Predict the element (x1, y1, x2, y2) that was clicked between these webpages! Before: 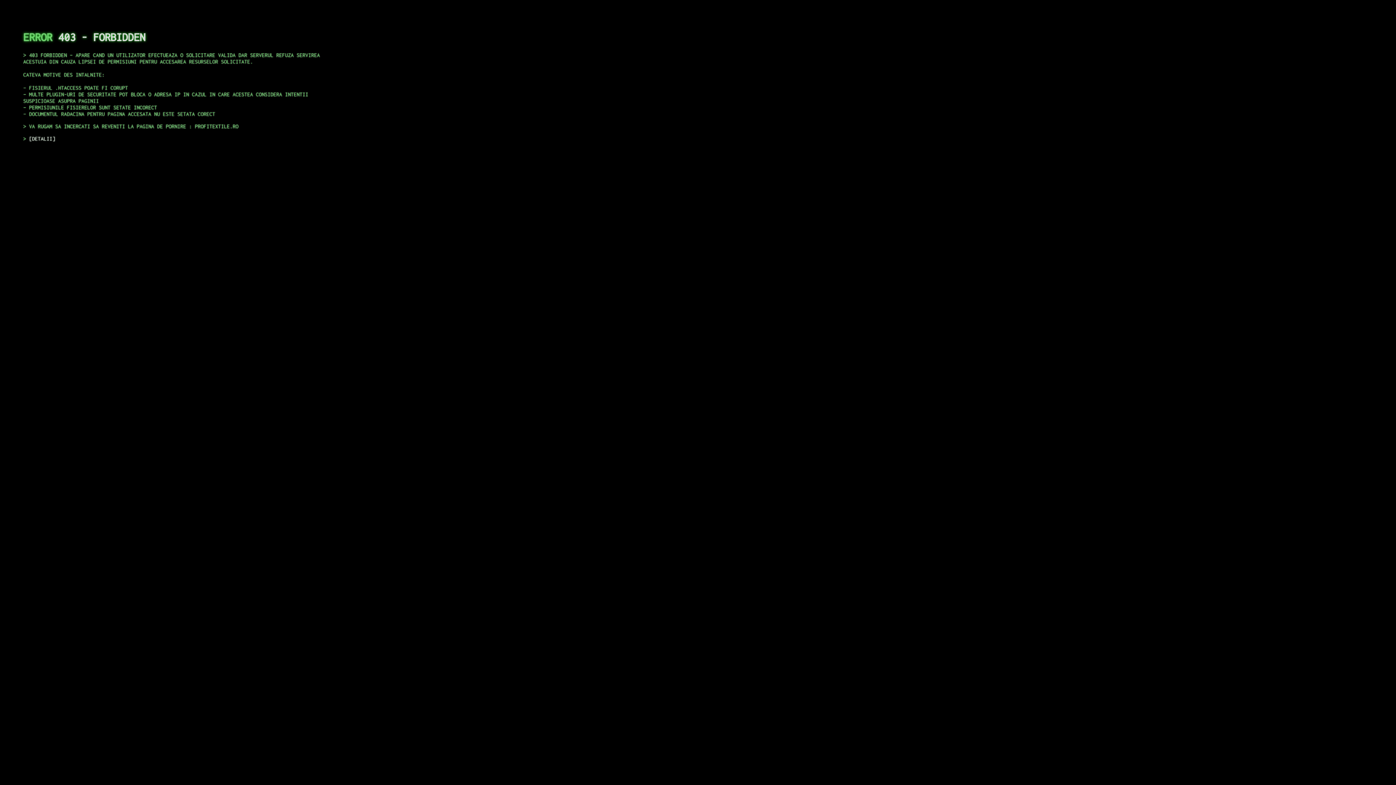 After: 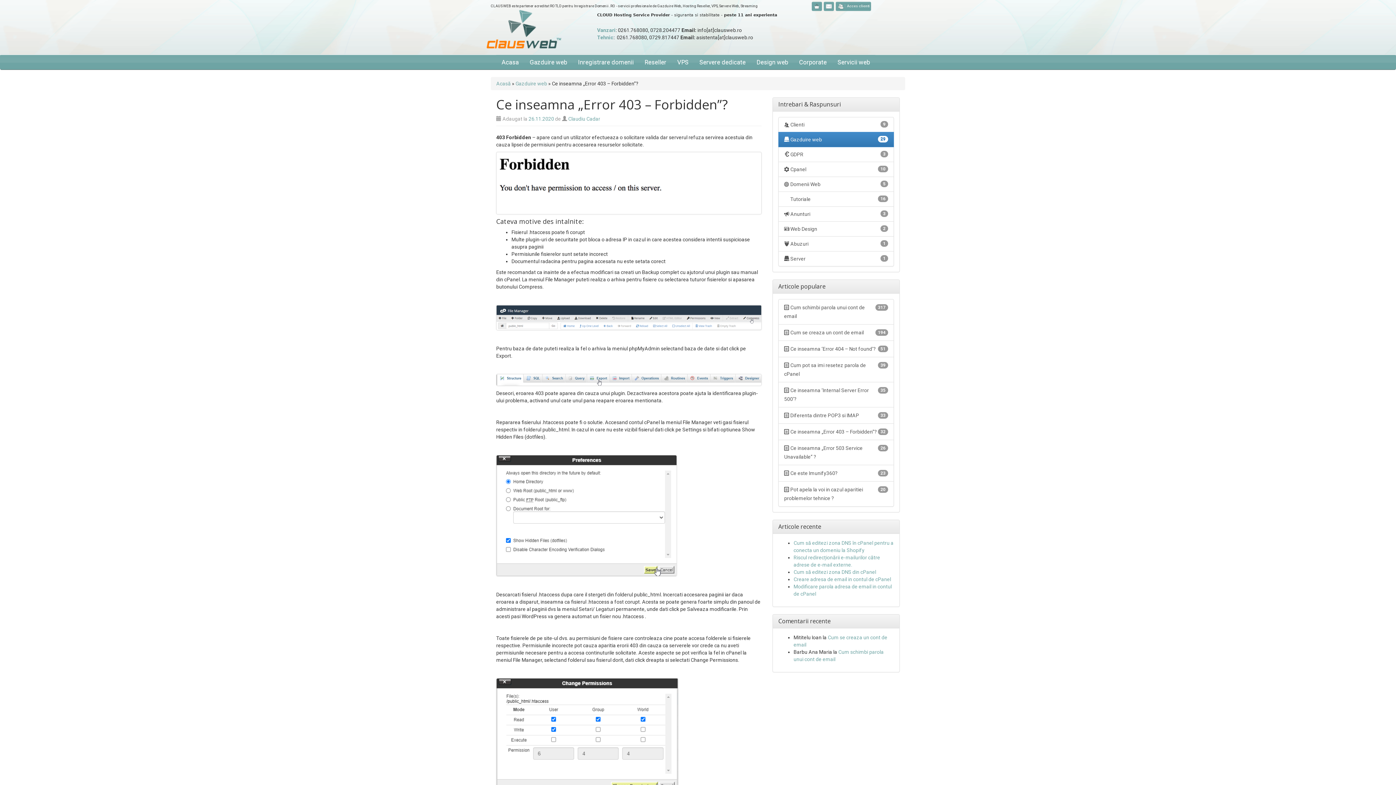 Action: label: DETALII bbox: (29, 135, 55, 141)